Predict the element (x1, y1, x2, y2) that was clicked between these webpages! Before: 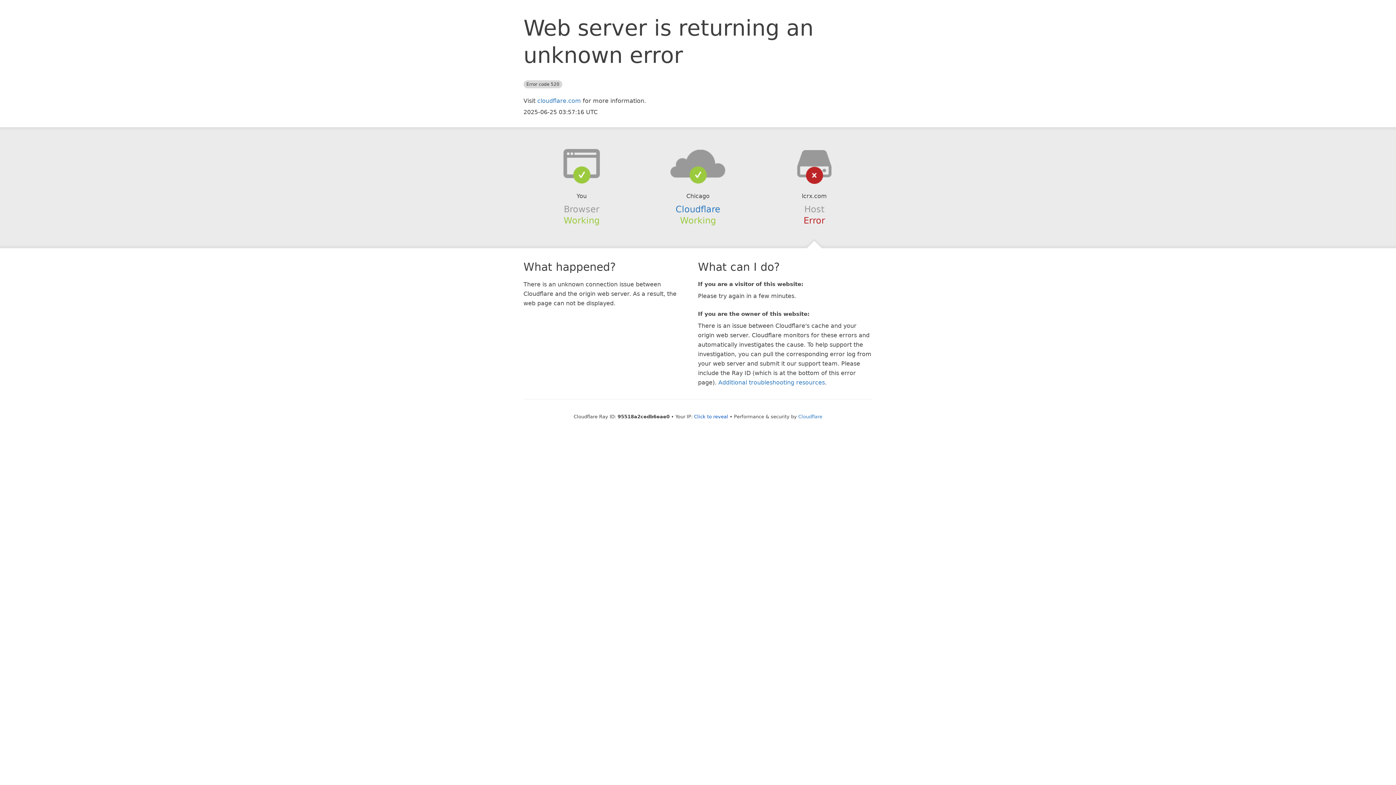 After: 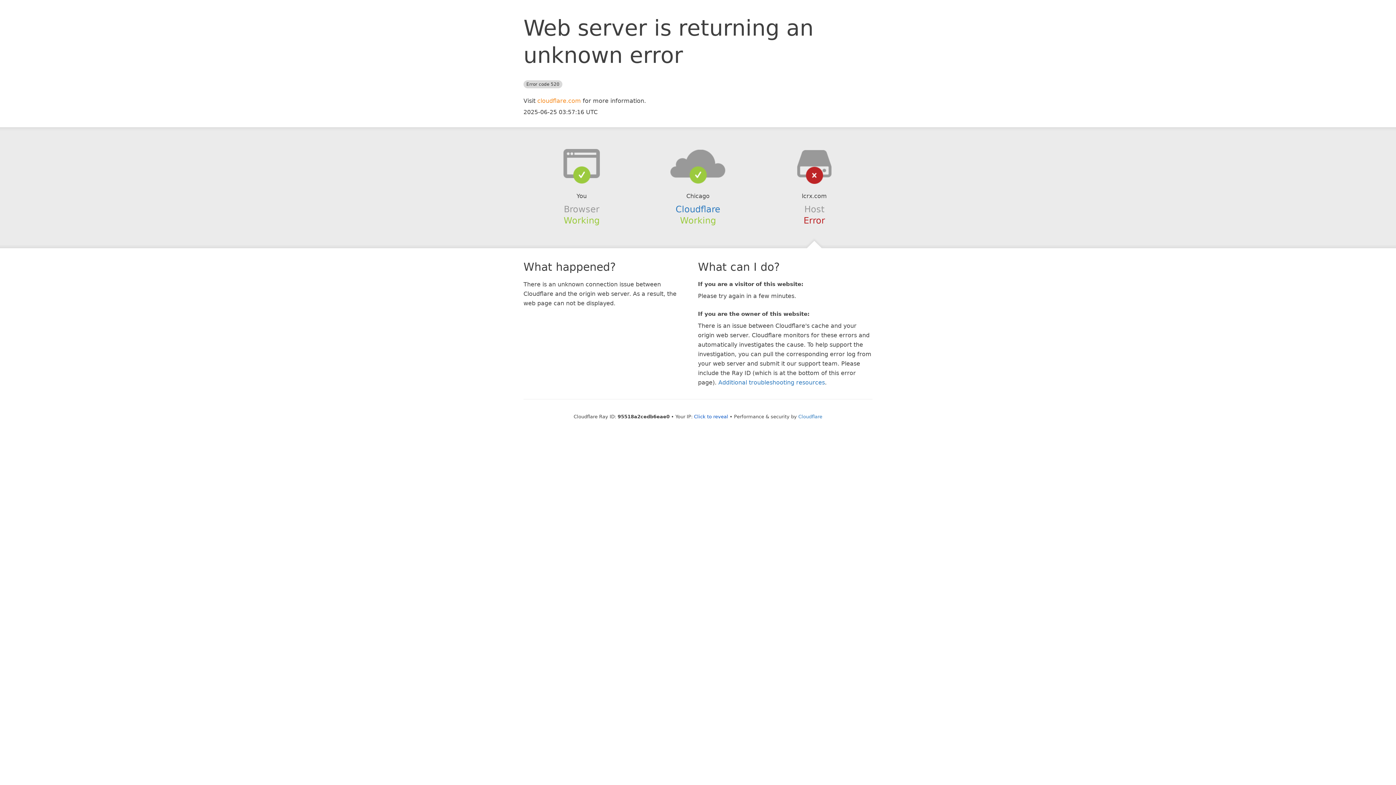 Action: label: cloudflare.com bbox: (537, 97, 581, 104)